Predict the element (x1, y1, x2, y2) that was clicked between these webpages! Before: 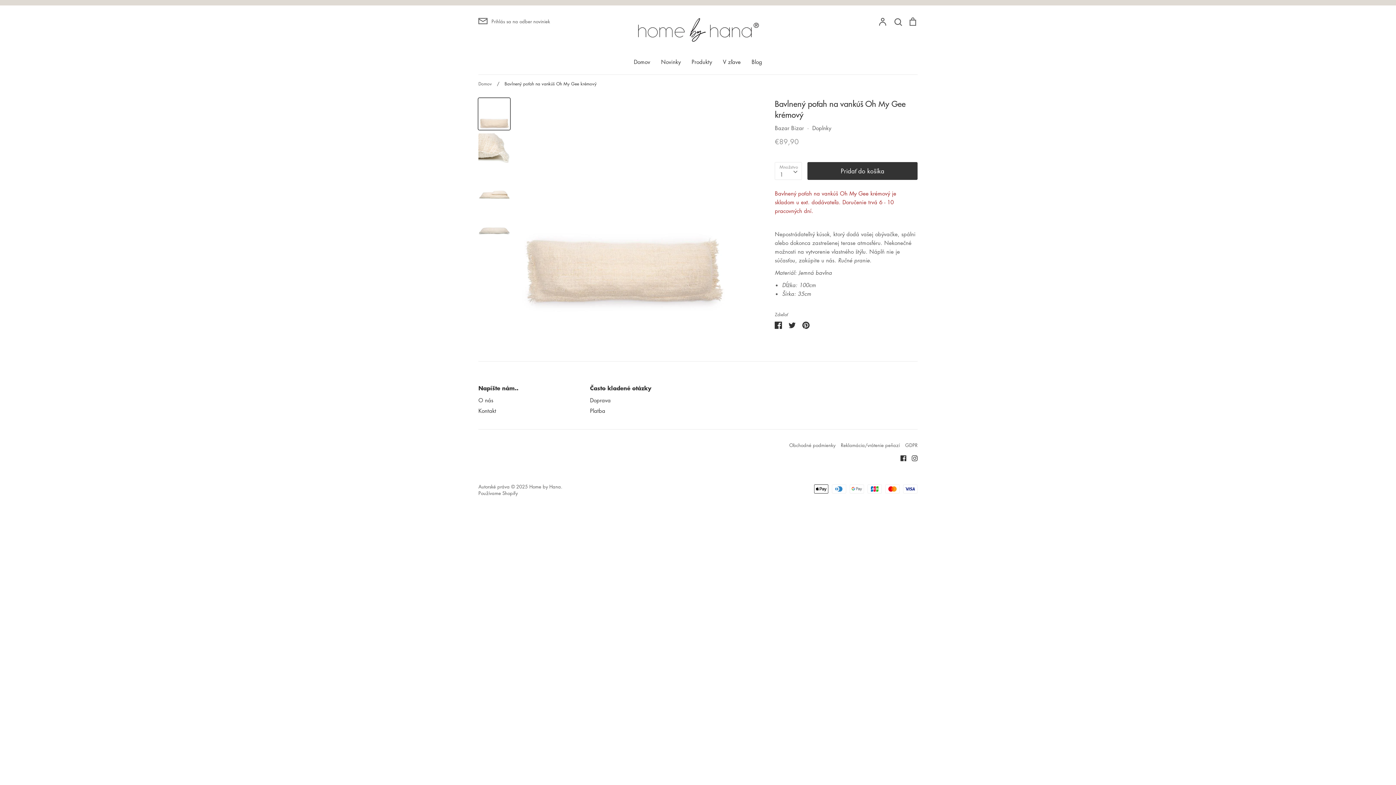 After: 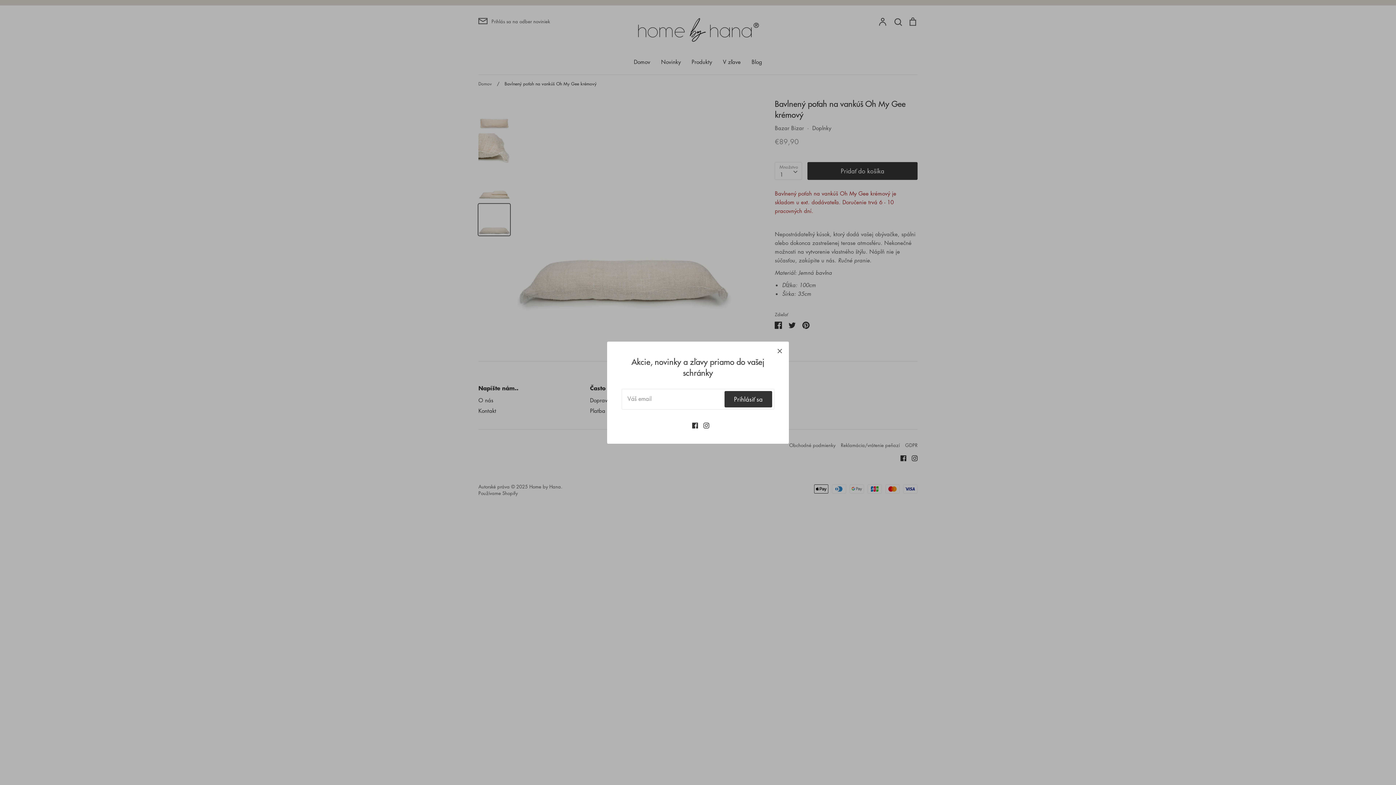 Action: bbox: (478, 203, 510, 235)